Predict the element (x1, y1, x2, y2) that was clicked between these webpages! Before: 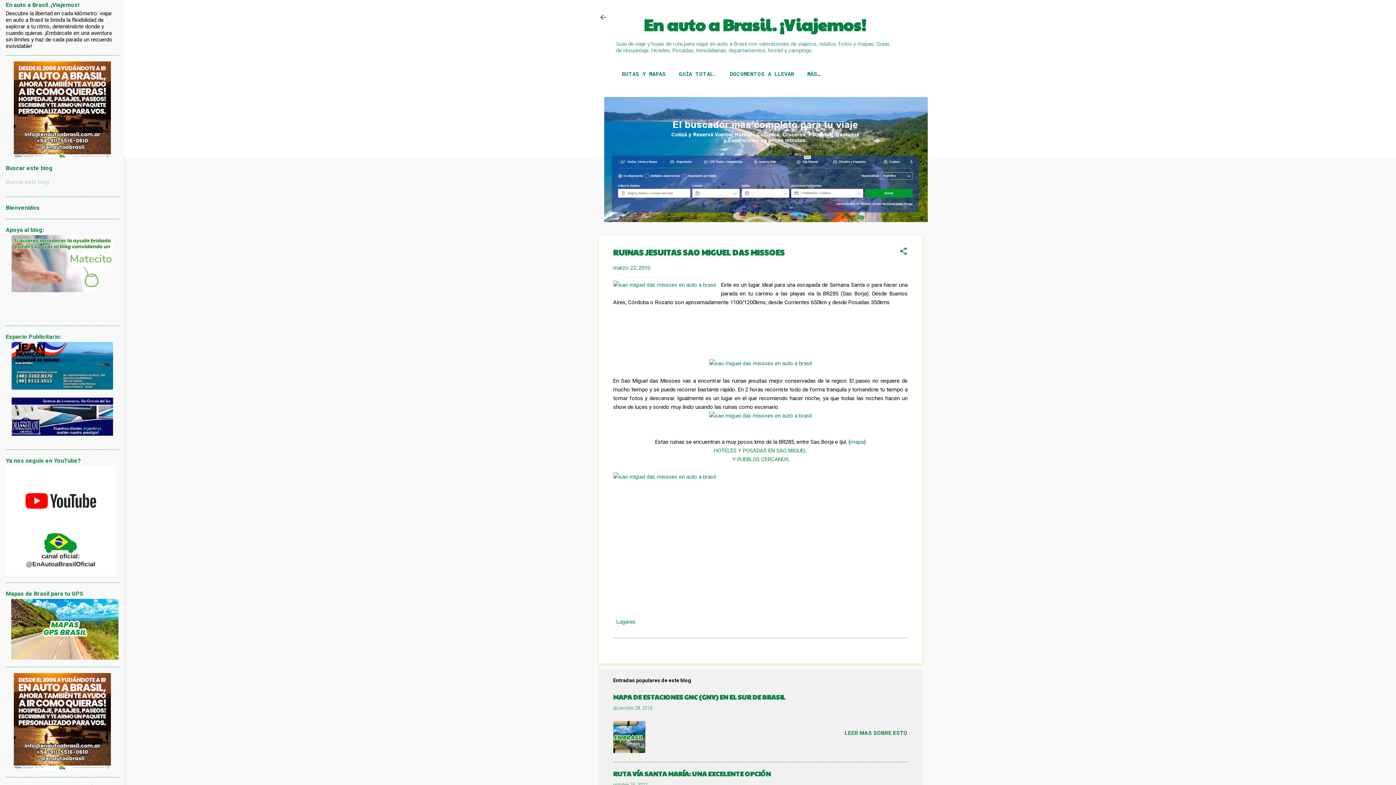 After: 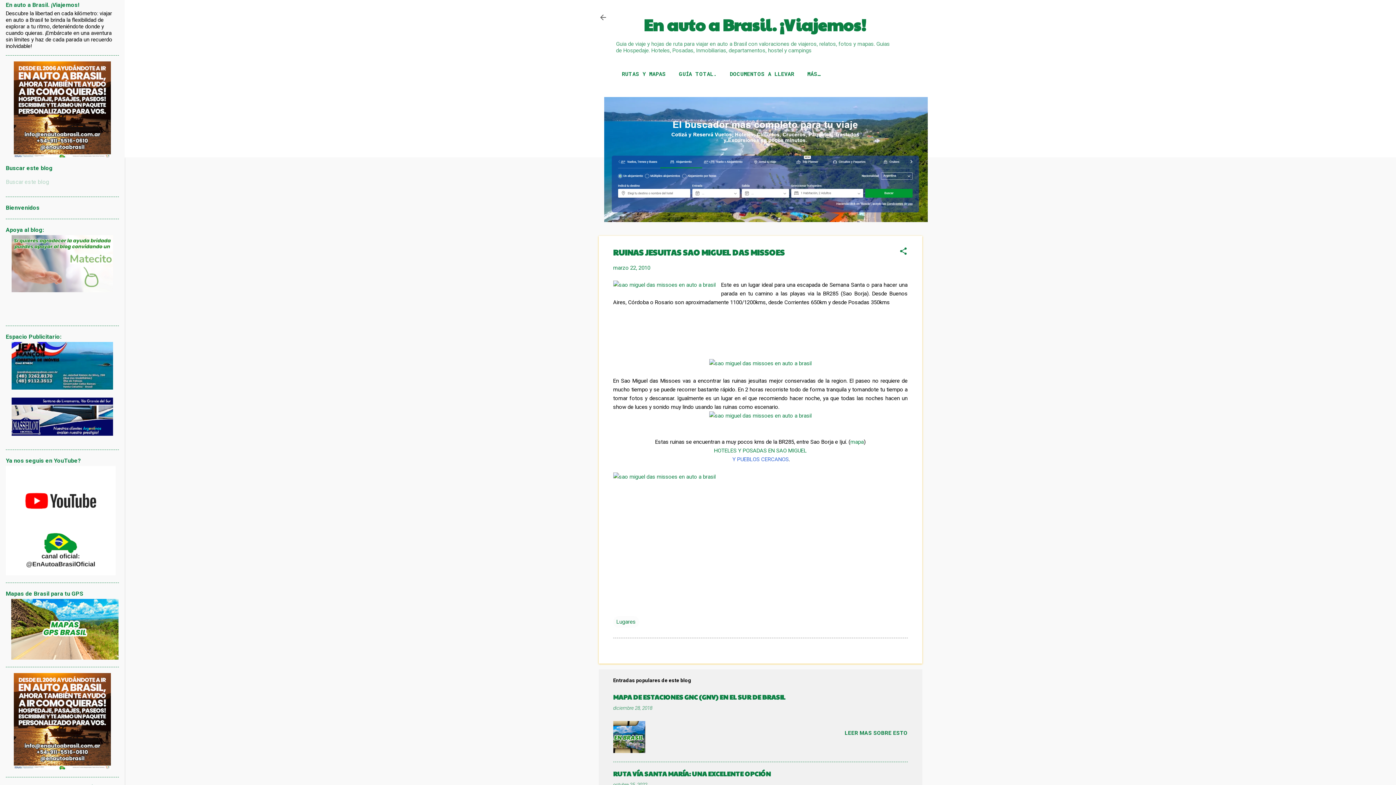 Action: bbox: (731, 456, 788, 462) label:  Y PUEBLOS CERCANOS